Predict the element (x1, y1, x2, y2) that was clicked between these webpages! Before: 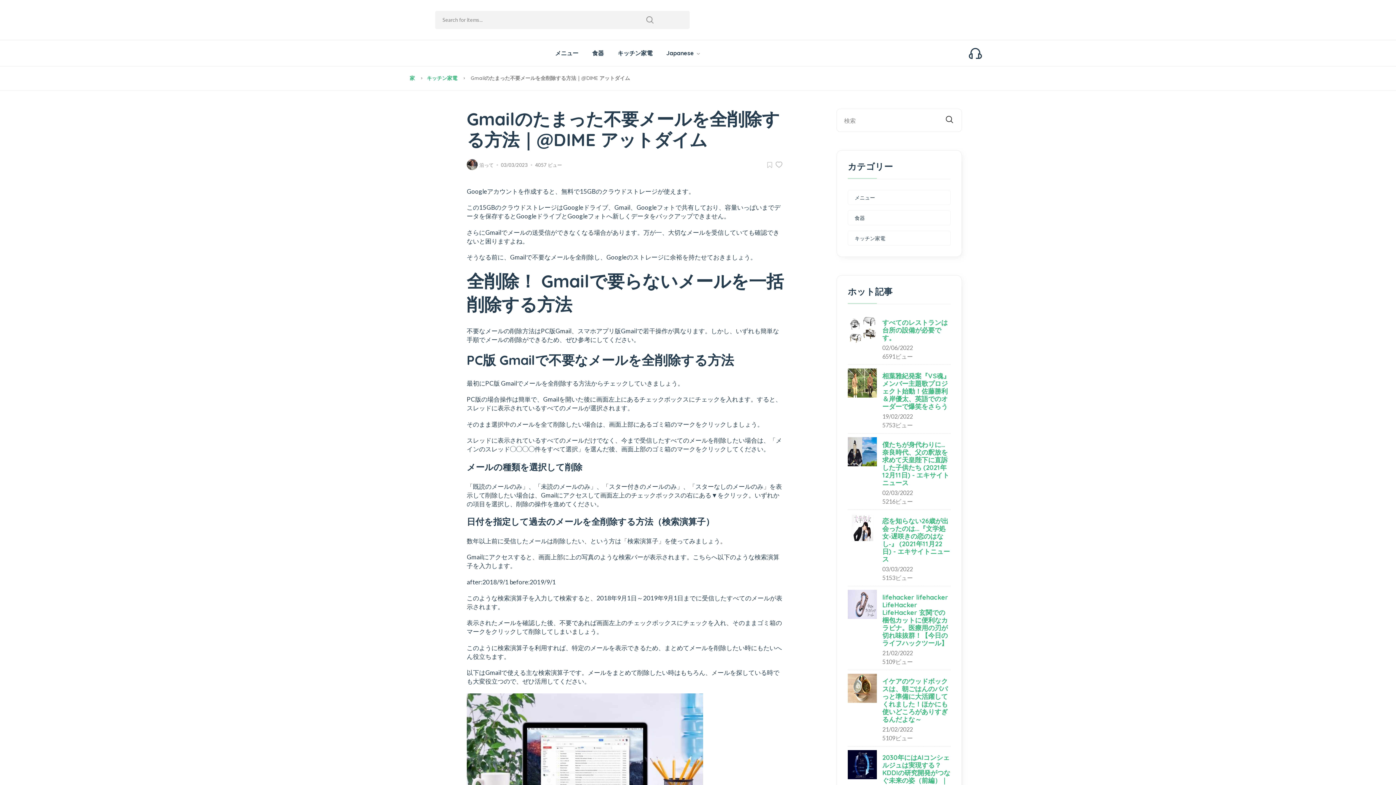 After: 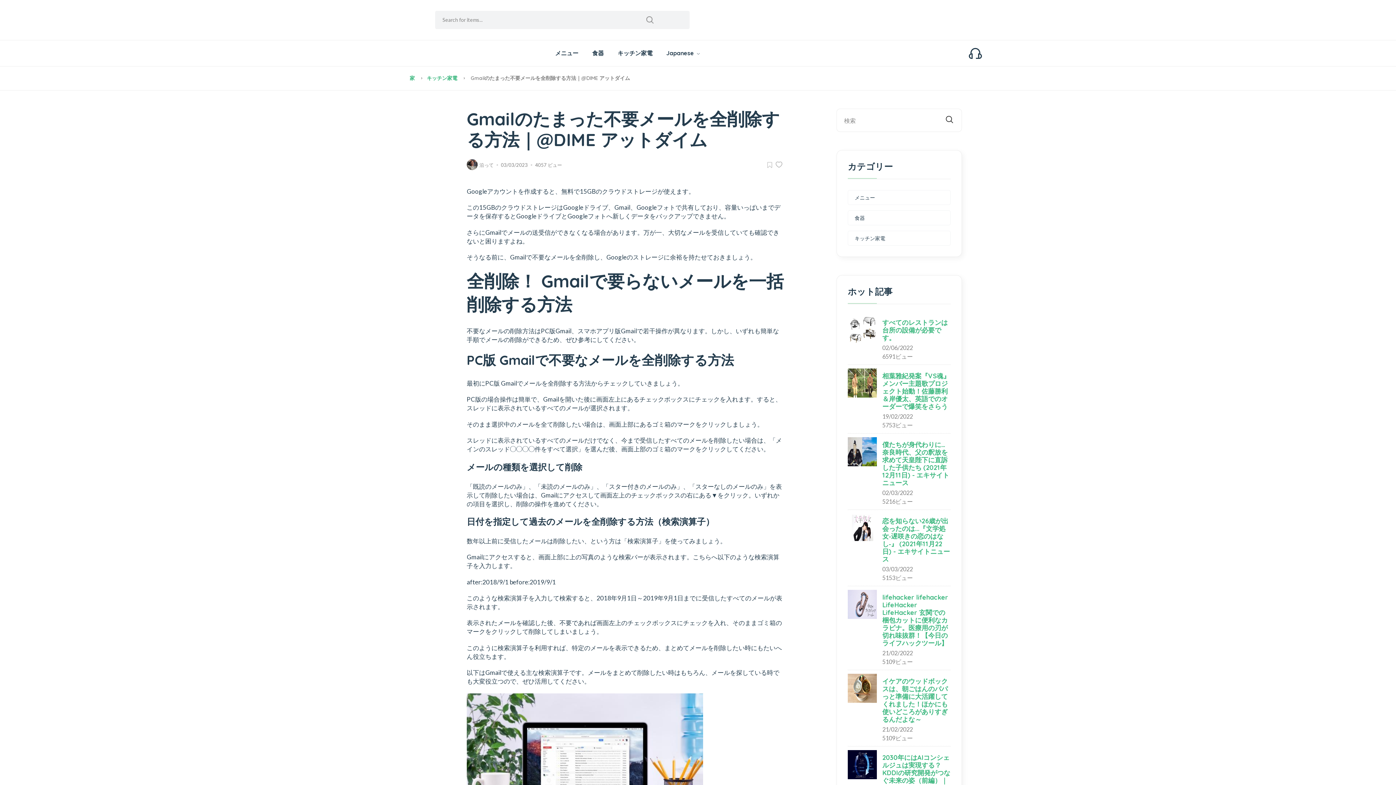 Action: bbox: (767, 161, 772, 170)